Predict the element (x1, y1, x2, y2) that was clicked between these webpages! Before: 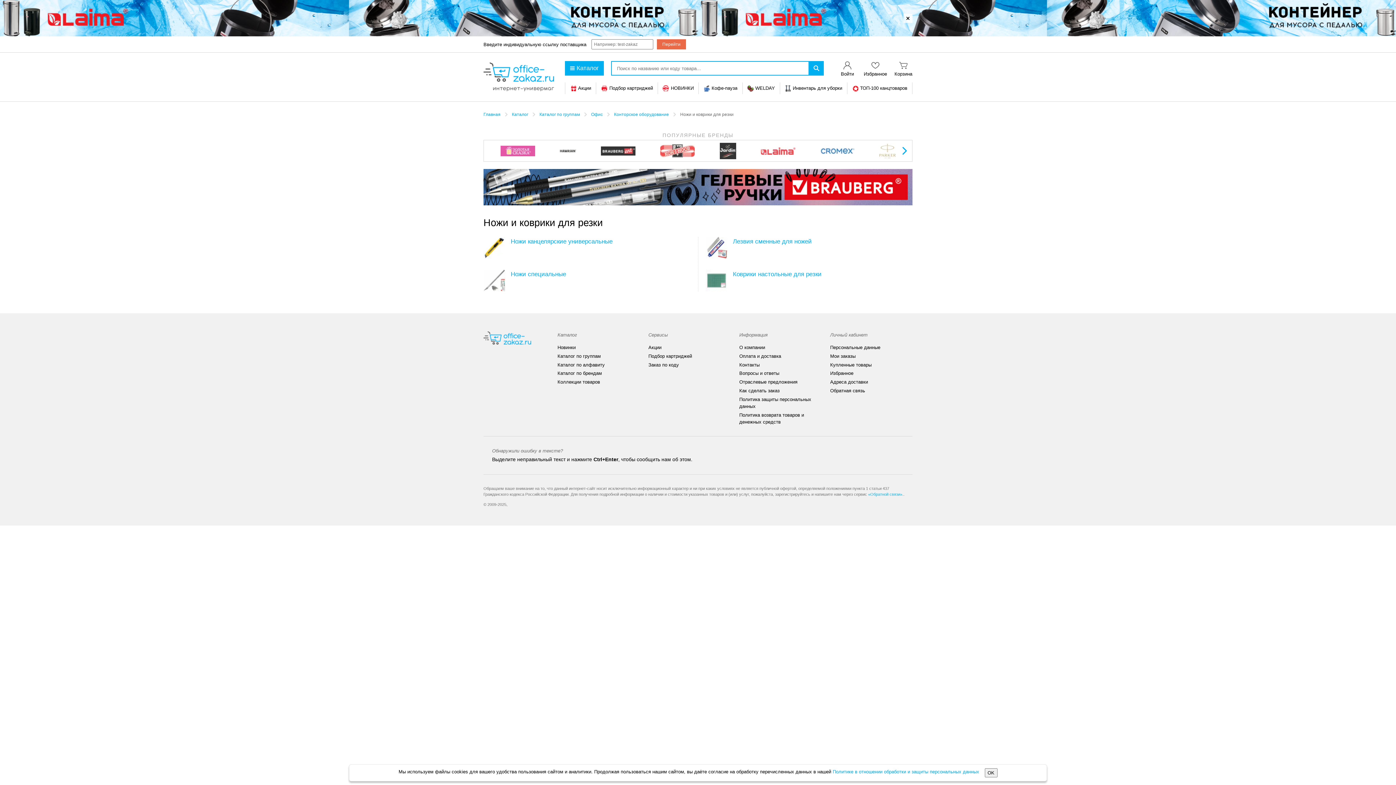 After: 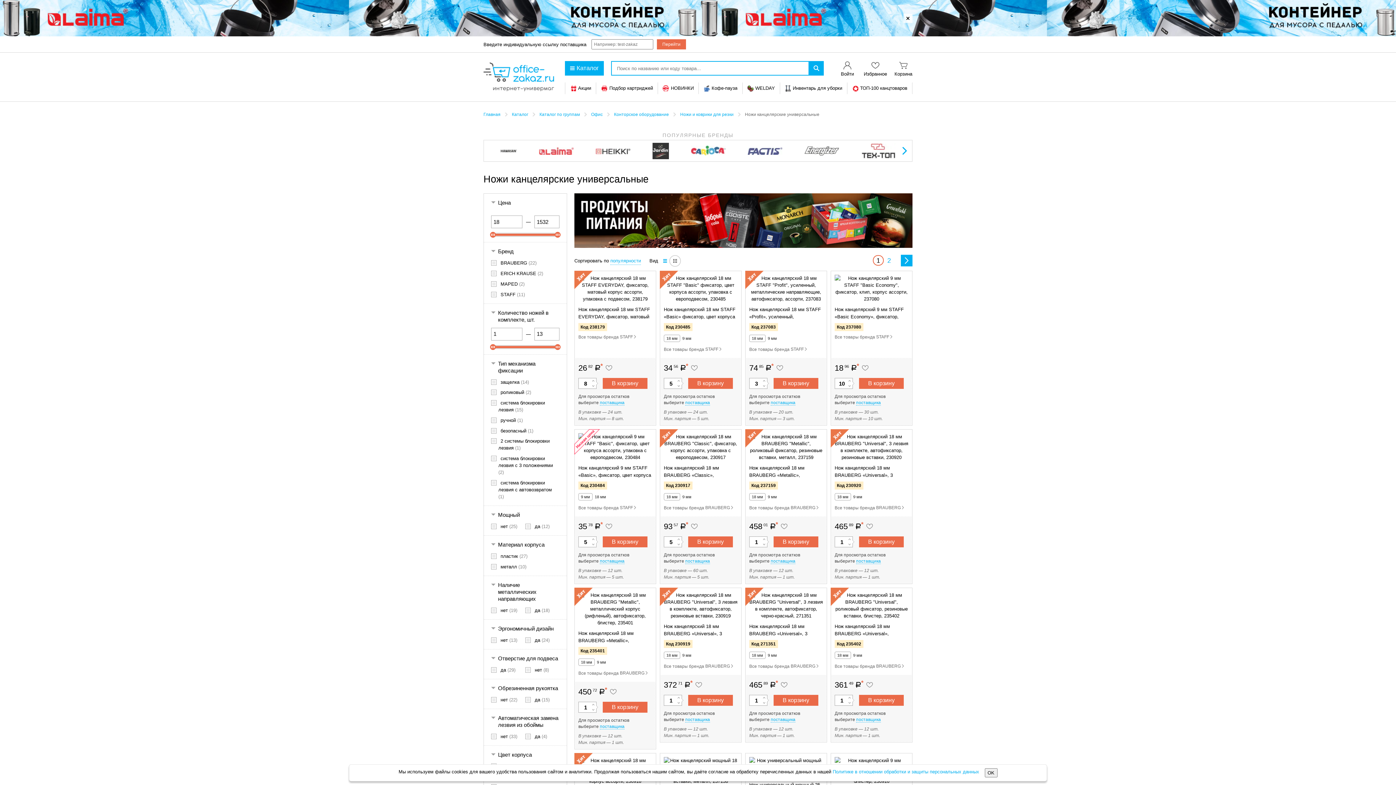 Action: bbox: (483, 237, 690, 246) label: Ножи канцелярские универсальные